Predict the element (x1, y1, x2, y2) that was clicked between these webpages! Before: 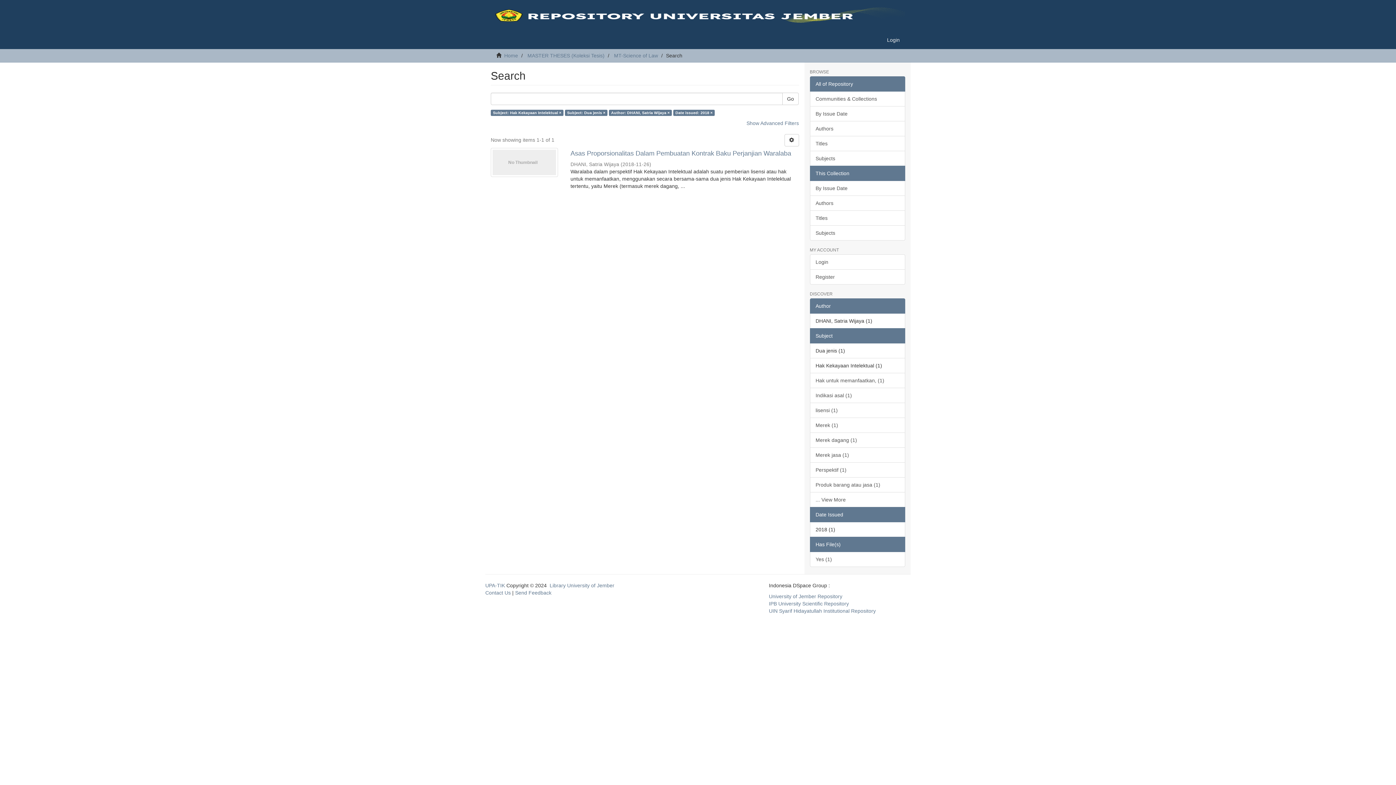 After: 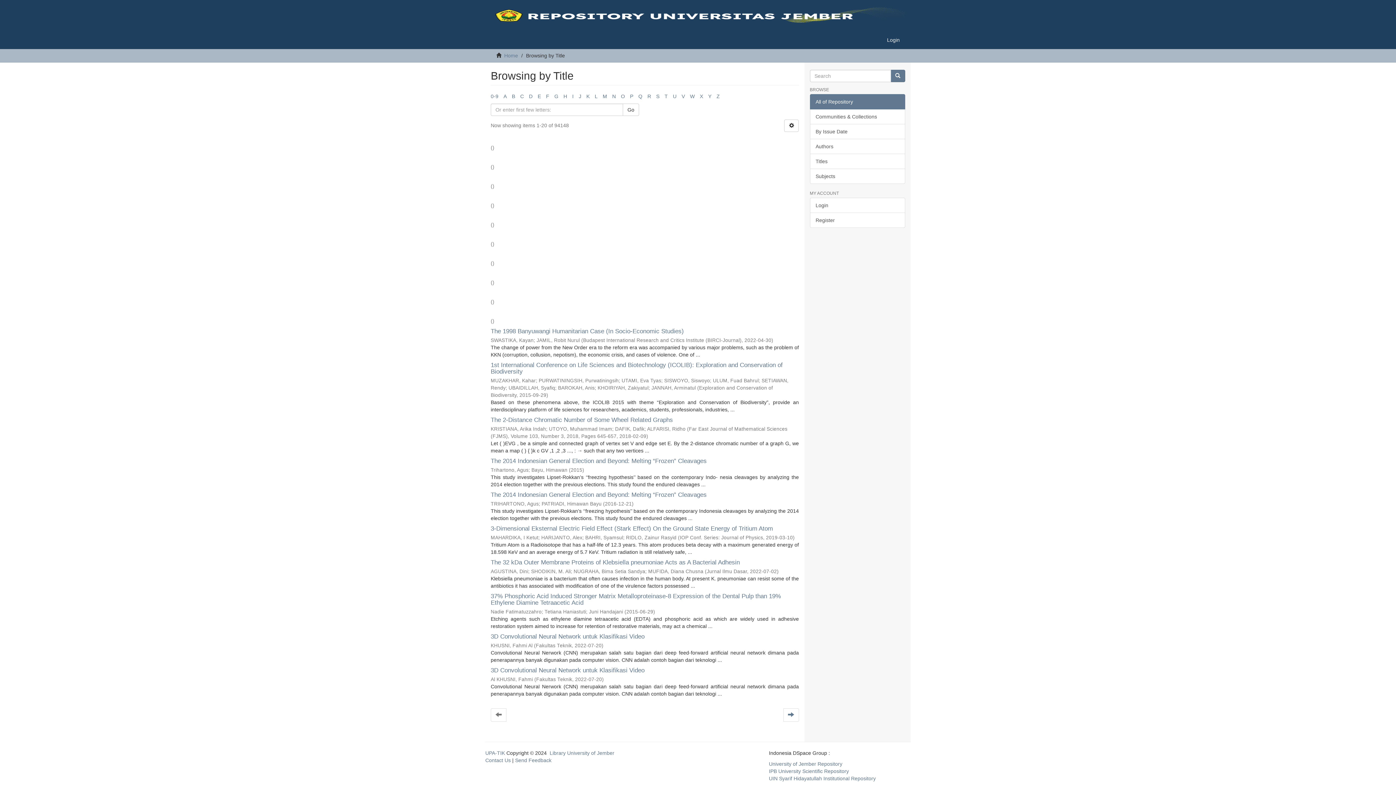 Action: bbox: (810, 136, 905, 151) label: Titles